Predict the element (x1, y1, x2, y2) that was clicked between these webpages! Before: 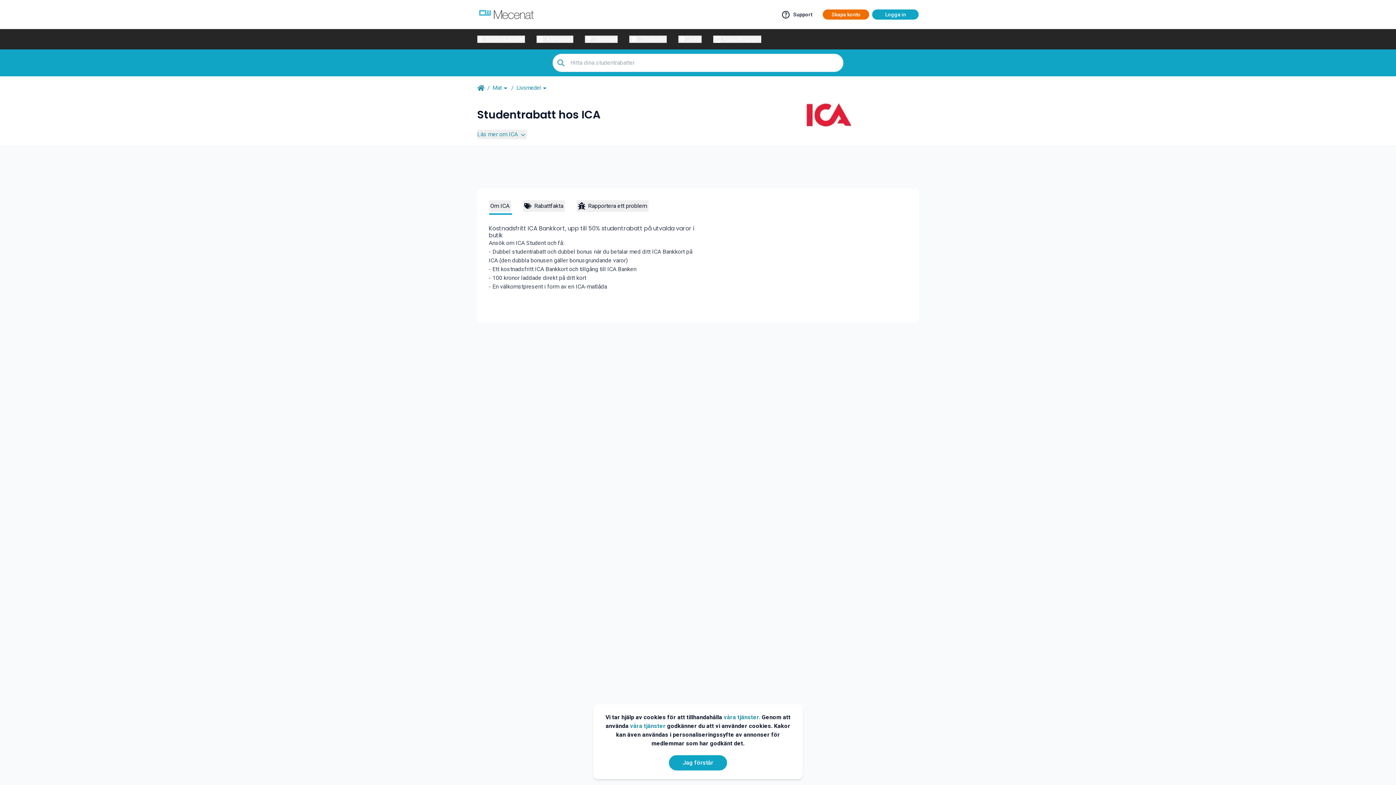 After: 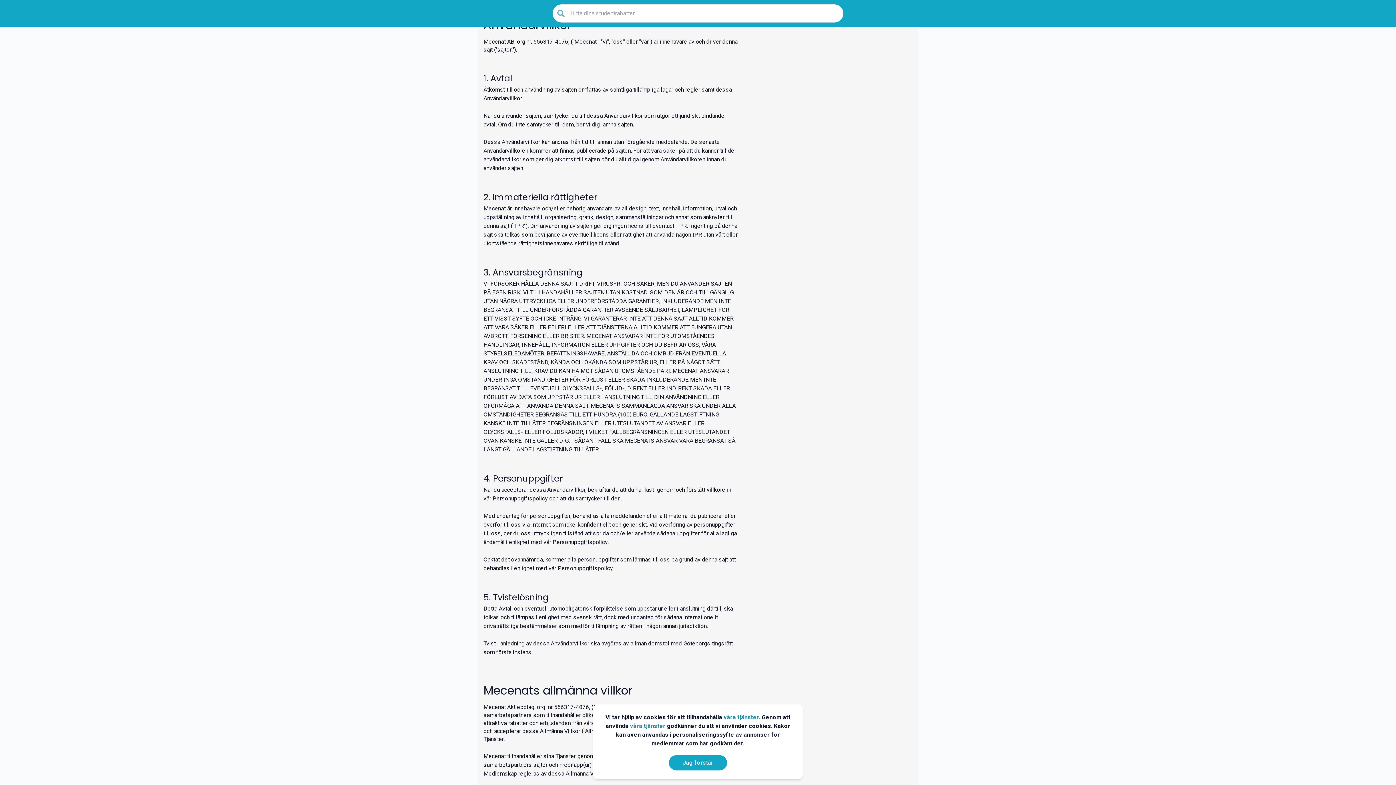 Action: label: våra tjänster bbox: (630, 722, 665, 729)